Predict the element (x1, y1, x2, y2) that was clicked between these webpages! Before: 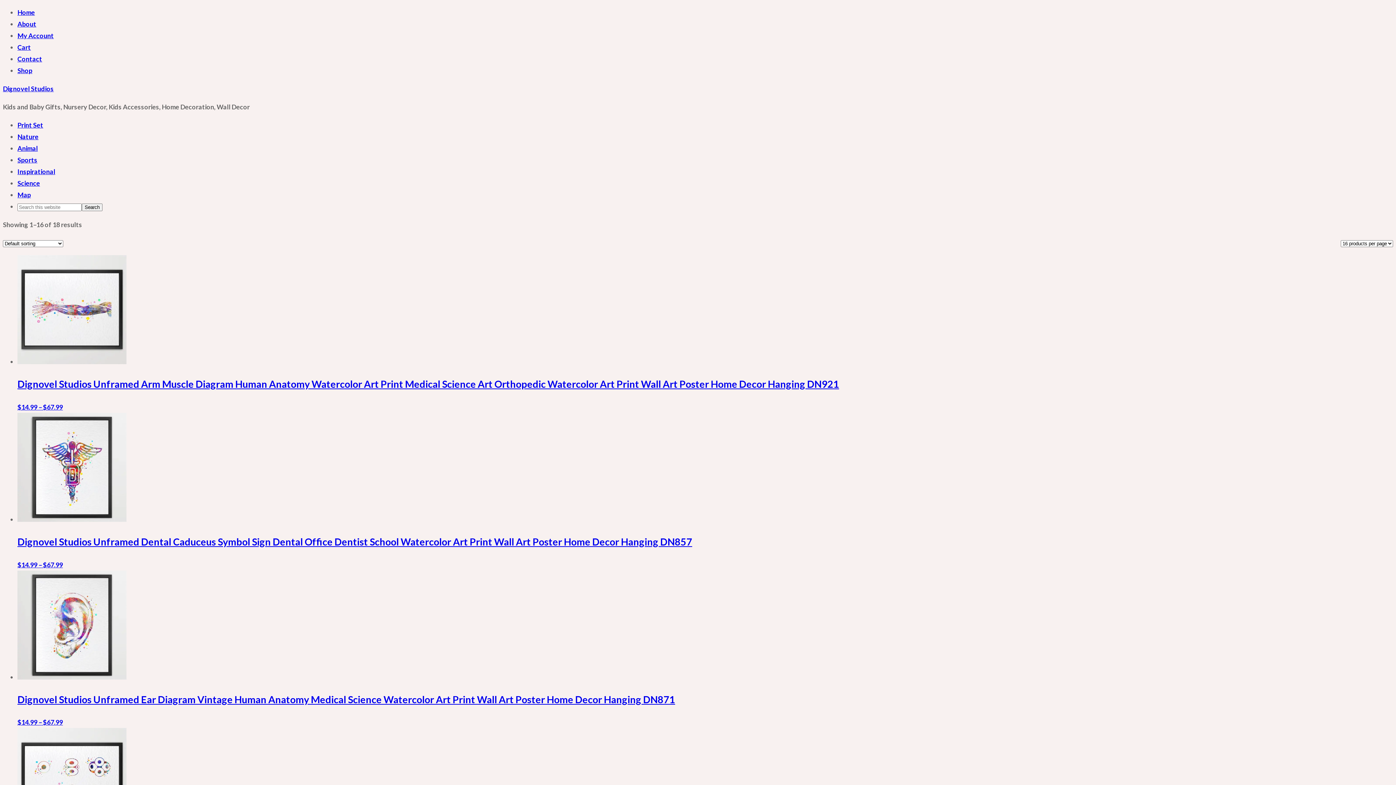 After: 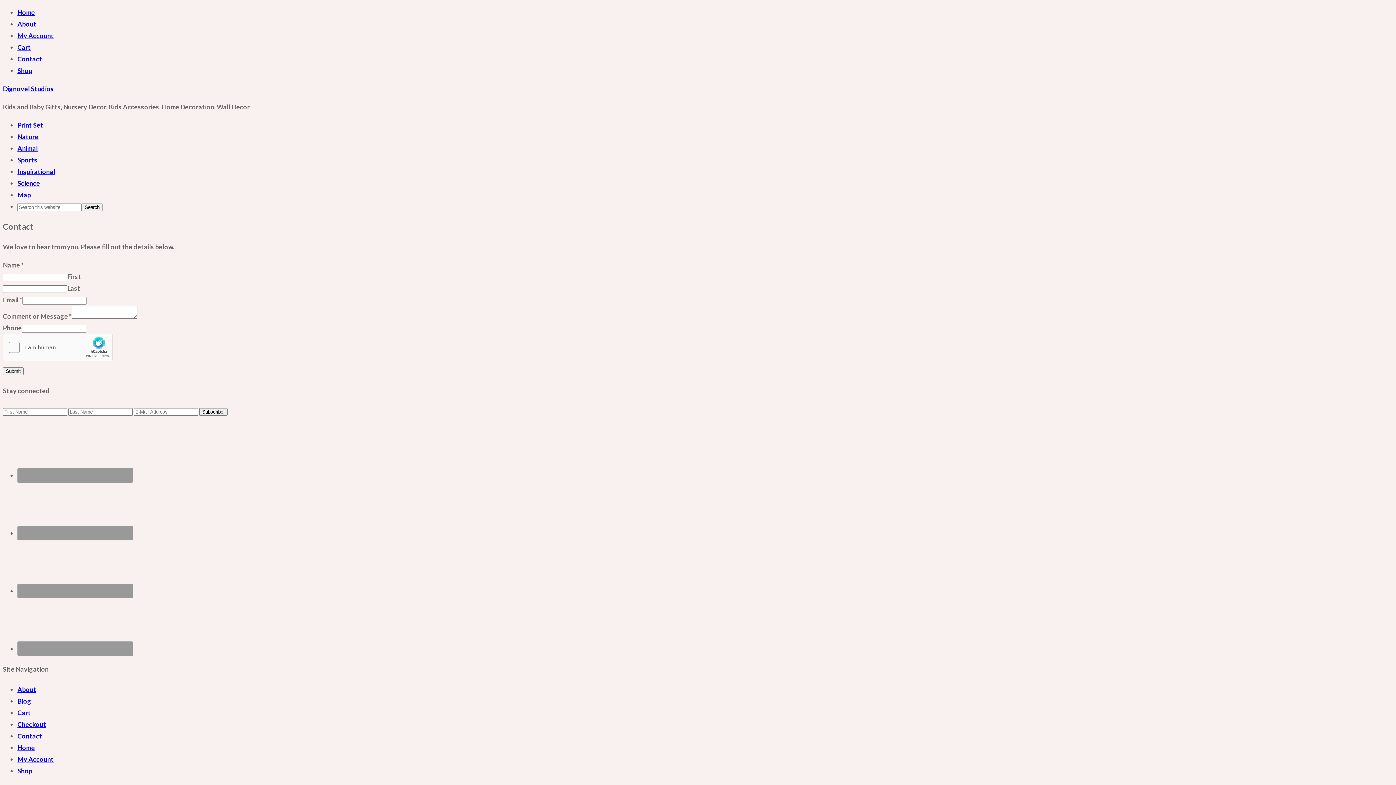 Action: label: Contact bbox: (17, 54, 42, 62)